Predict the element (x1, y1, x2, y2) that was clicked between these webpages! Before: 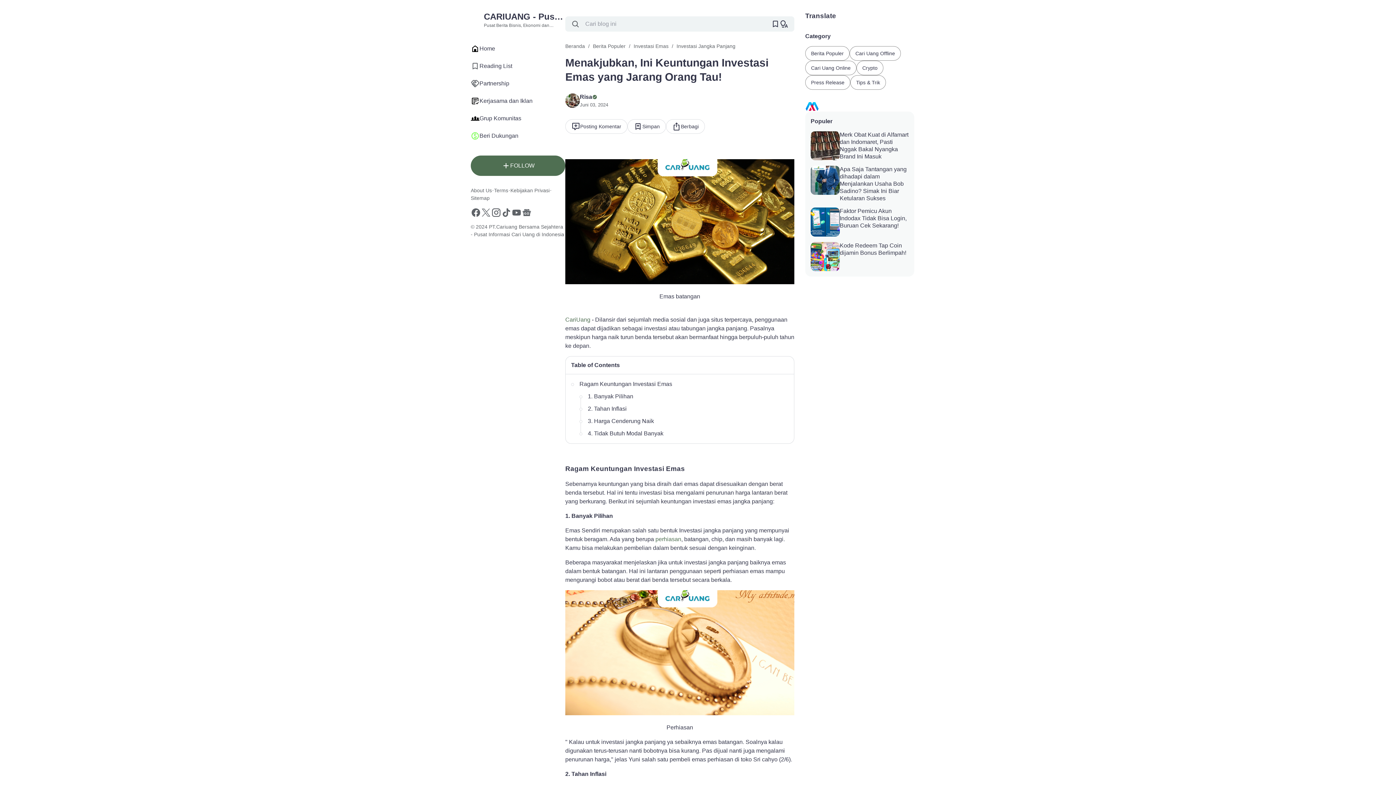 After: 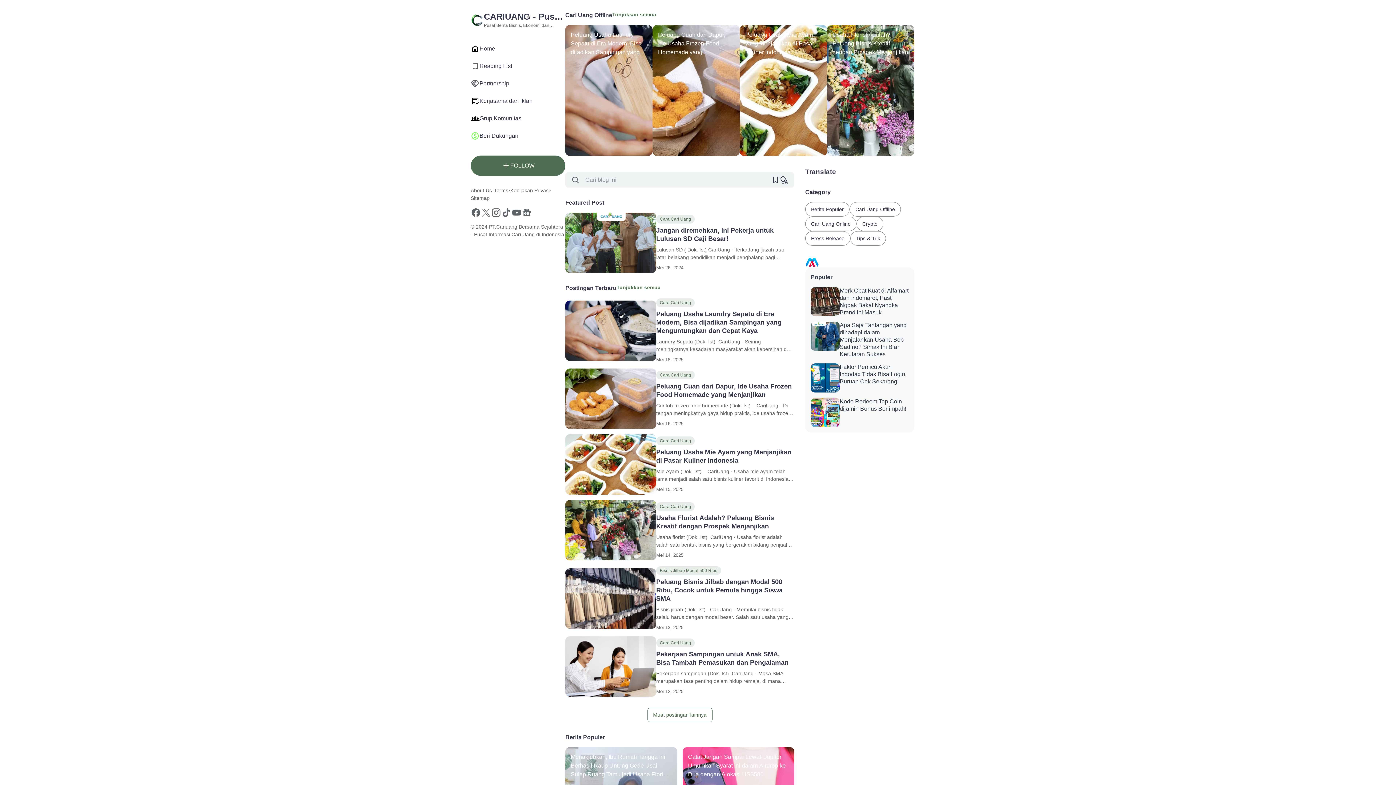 Action: label: Beranda bbox: (565, 42, 585, 50)